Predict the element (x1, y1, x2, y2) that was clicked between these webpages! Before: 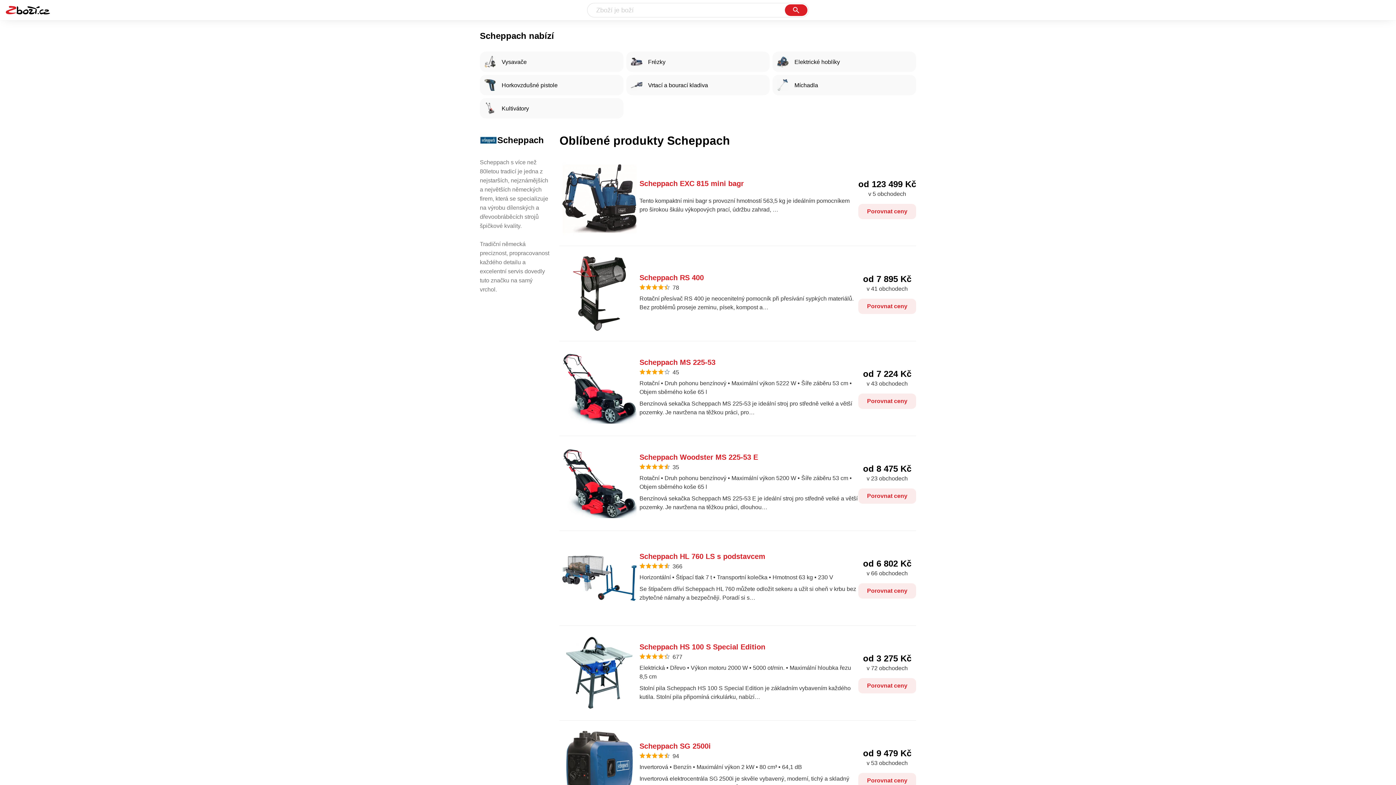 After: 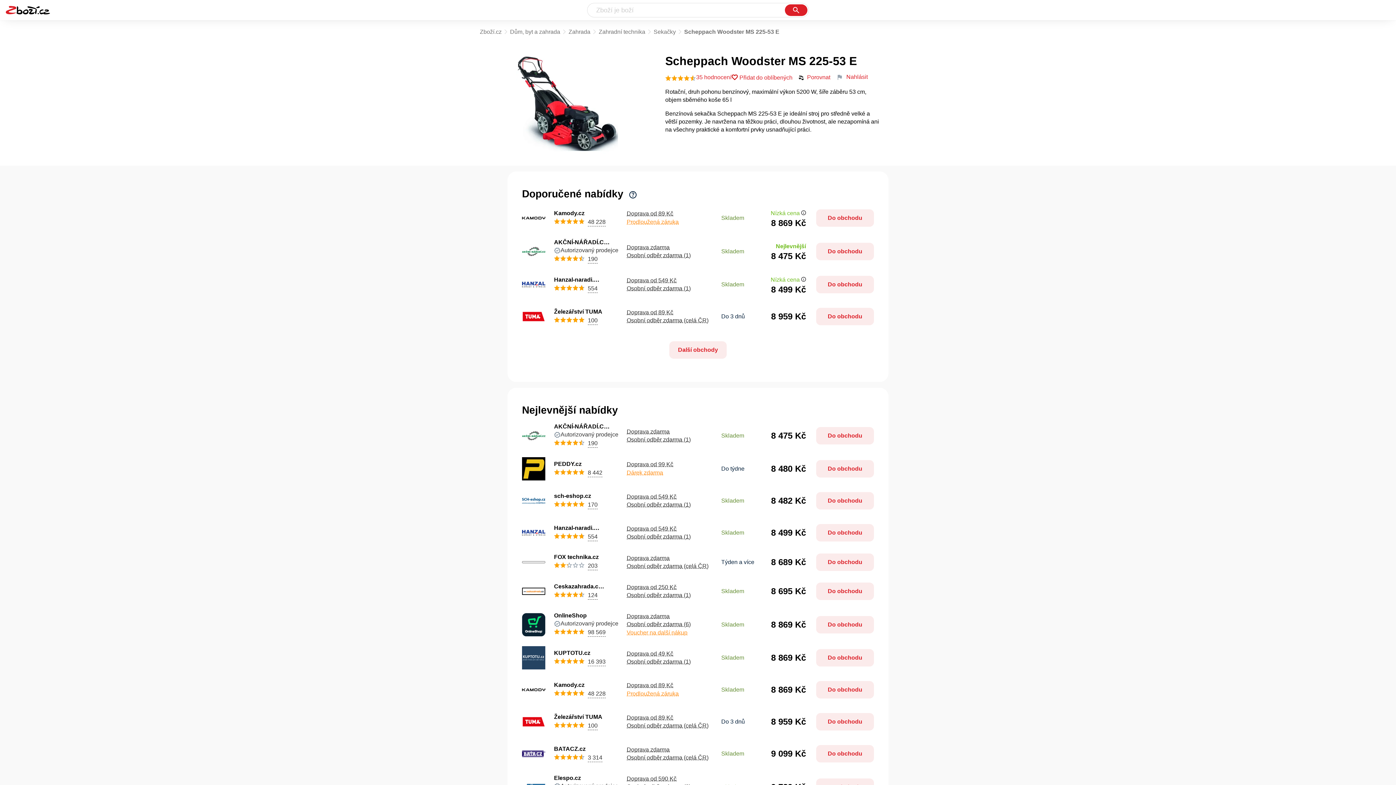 Action: bbox: (559, 443, 639, 523)